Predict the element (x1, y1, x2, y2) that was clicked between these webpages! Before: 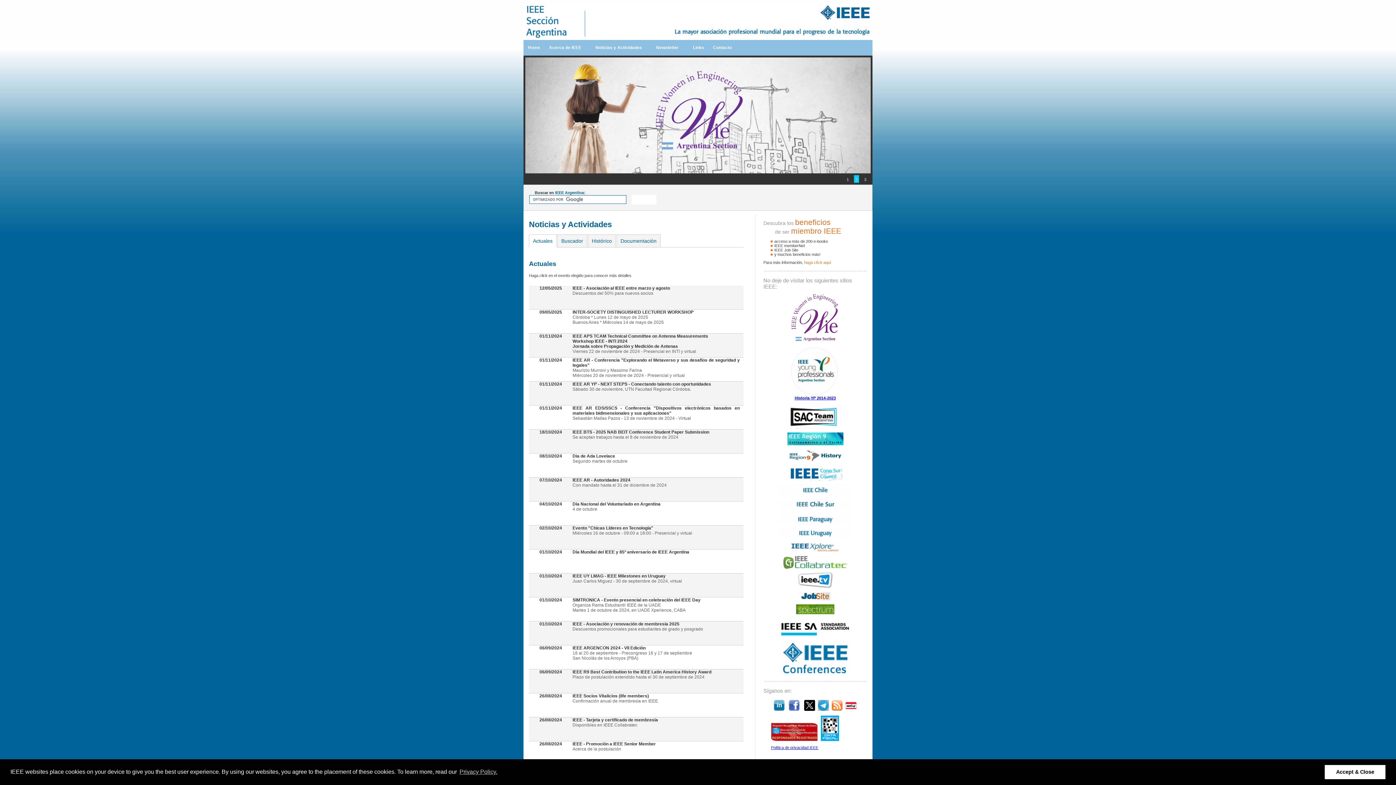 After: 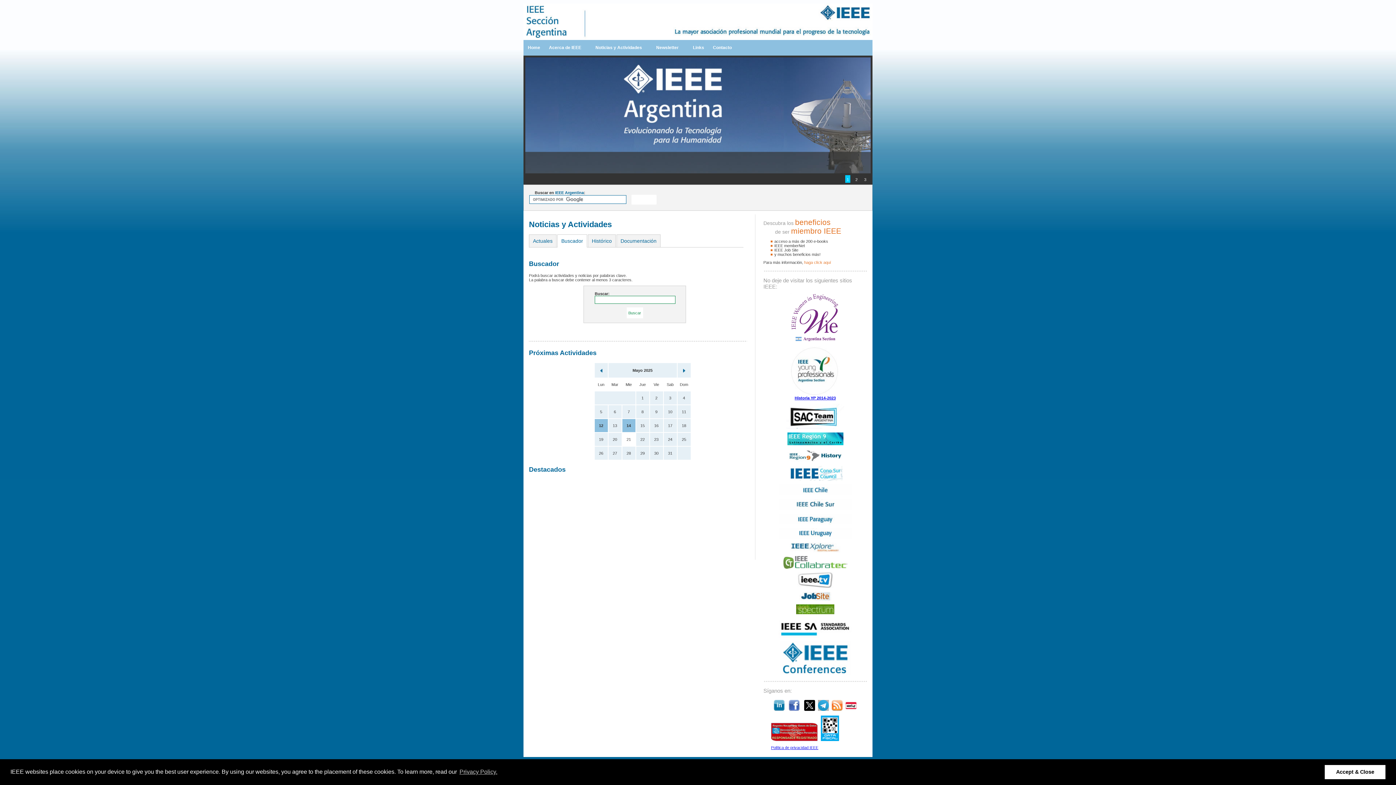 Action: bbox: (557, 234, 587, 247) label: Buscador